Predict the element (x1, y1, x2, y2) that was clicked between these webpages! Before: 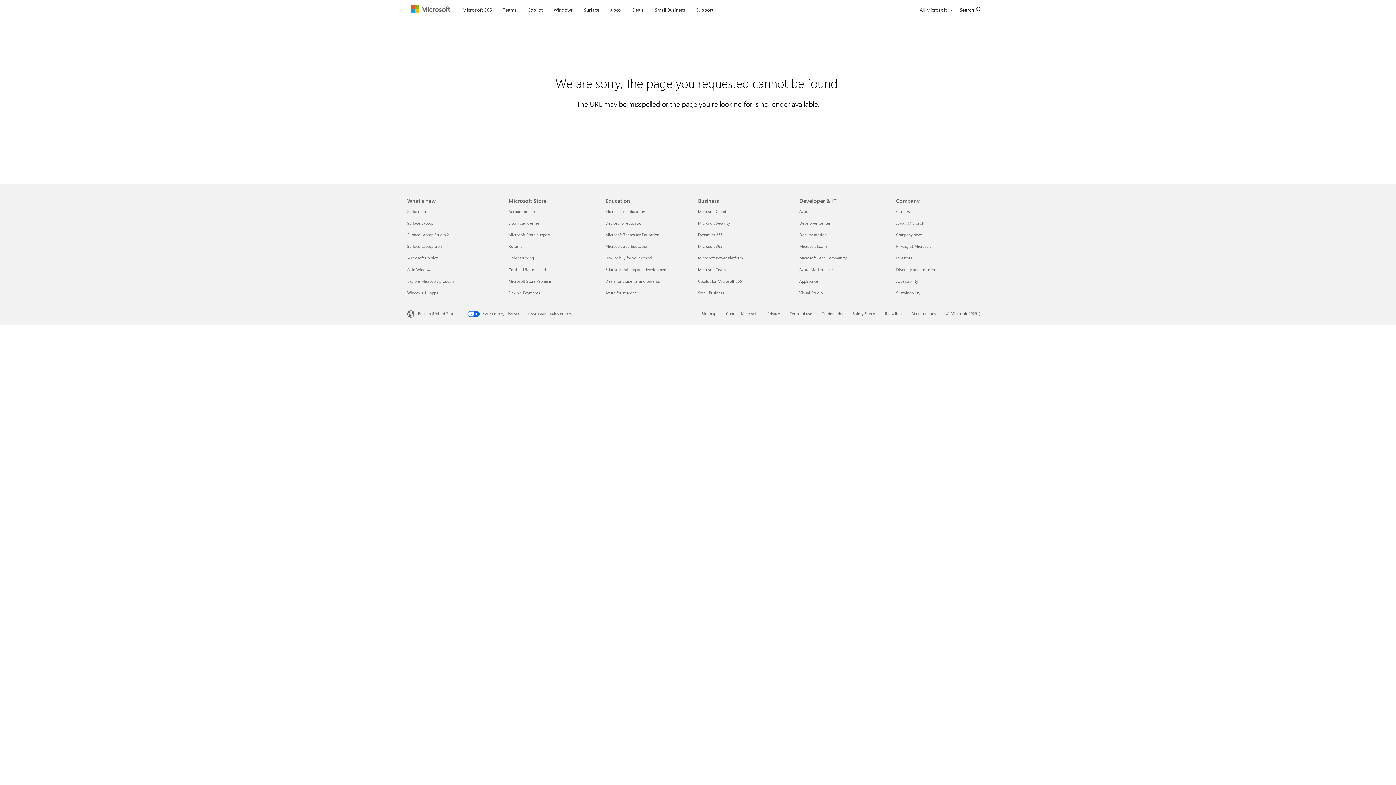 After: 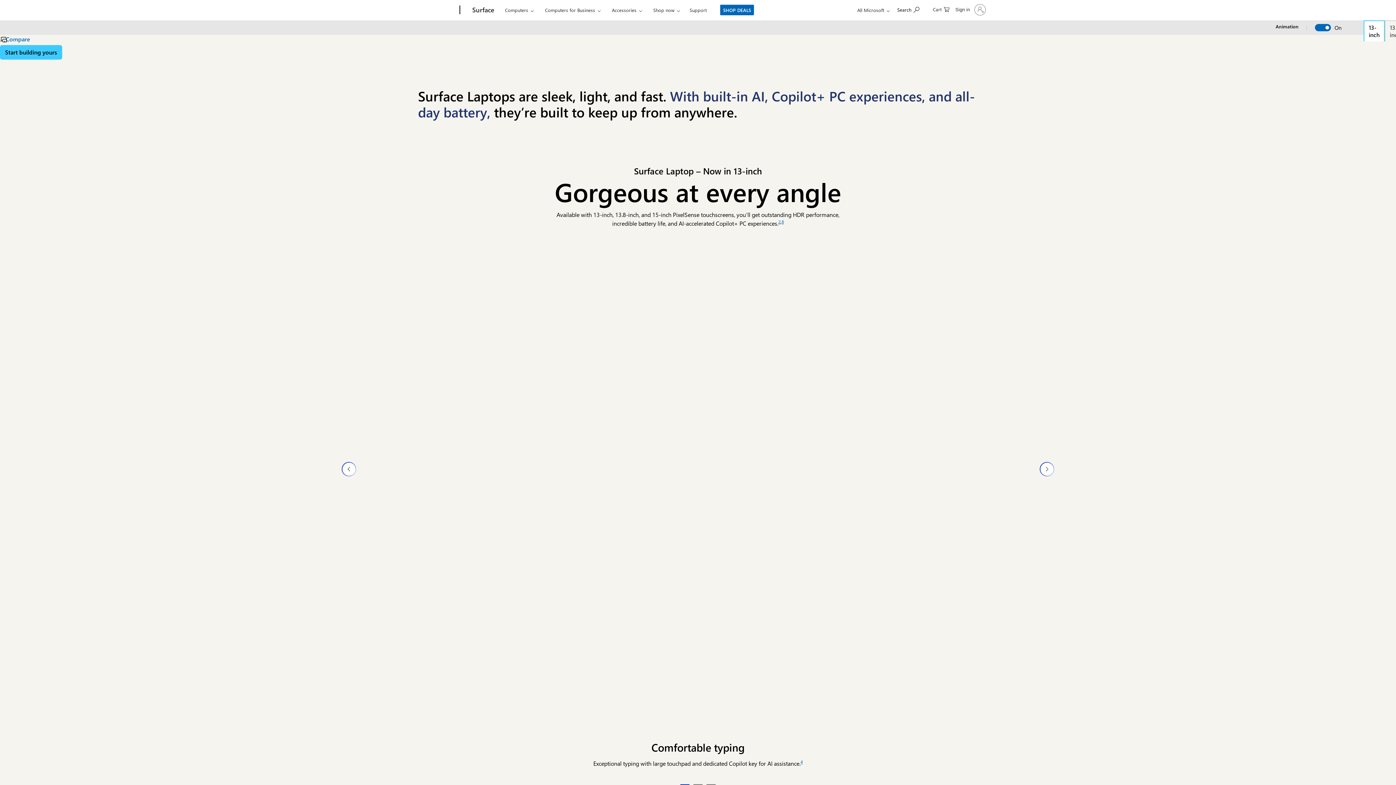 Action: bbox: (407, 220, 433, 225) label: Surface Laptop What's new